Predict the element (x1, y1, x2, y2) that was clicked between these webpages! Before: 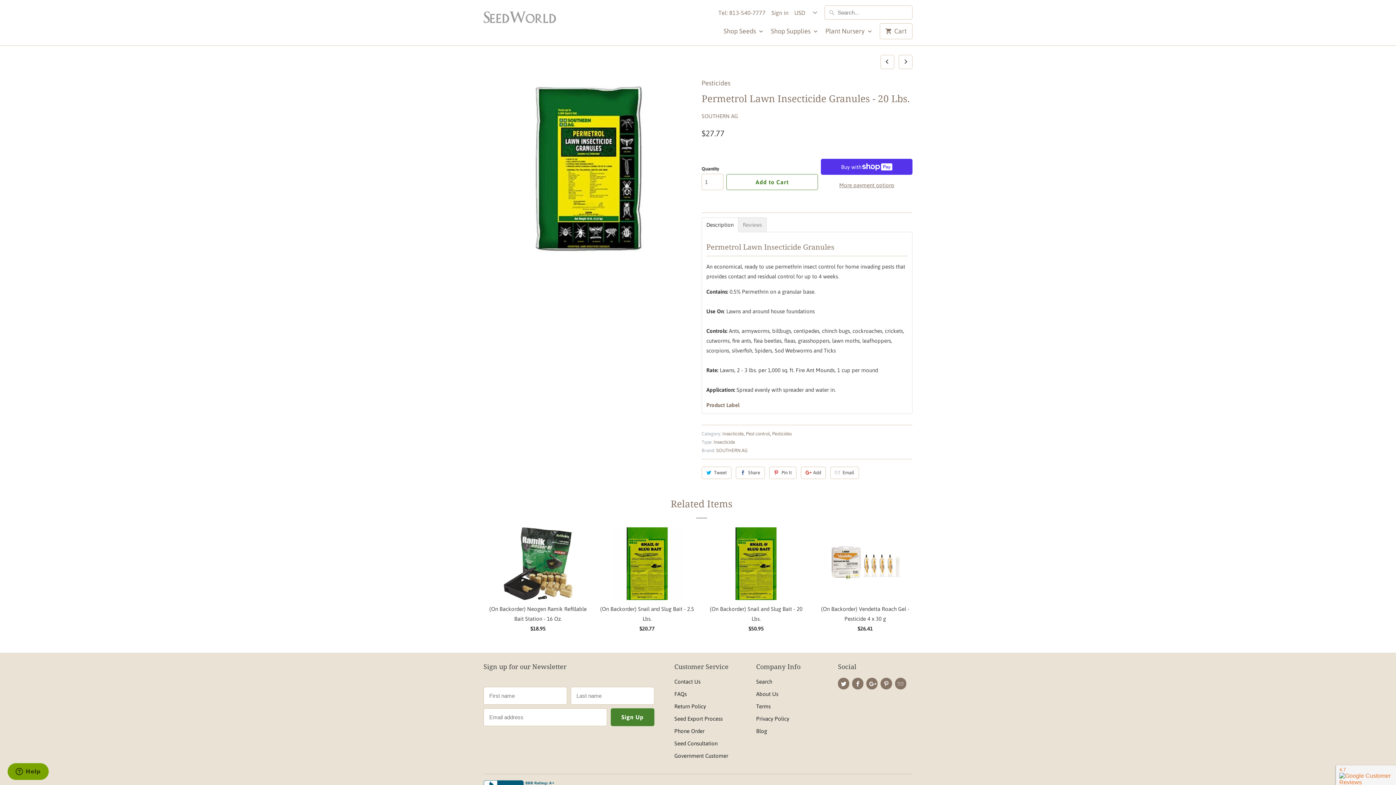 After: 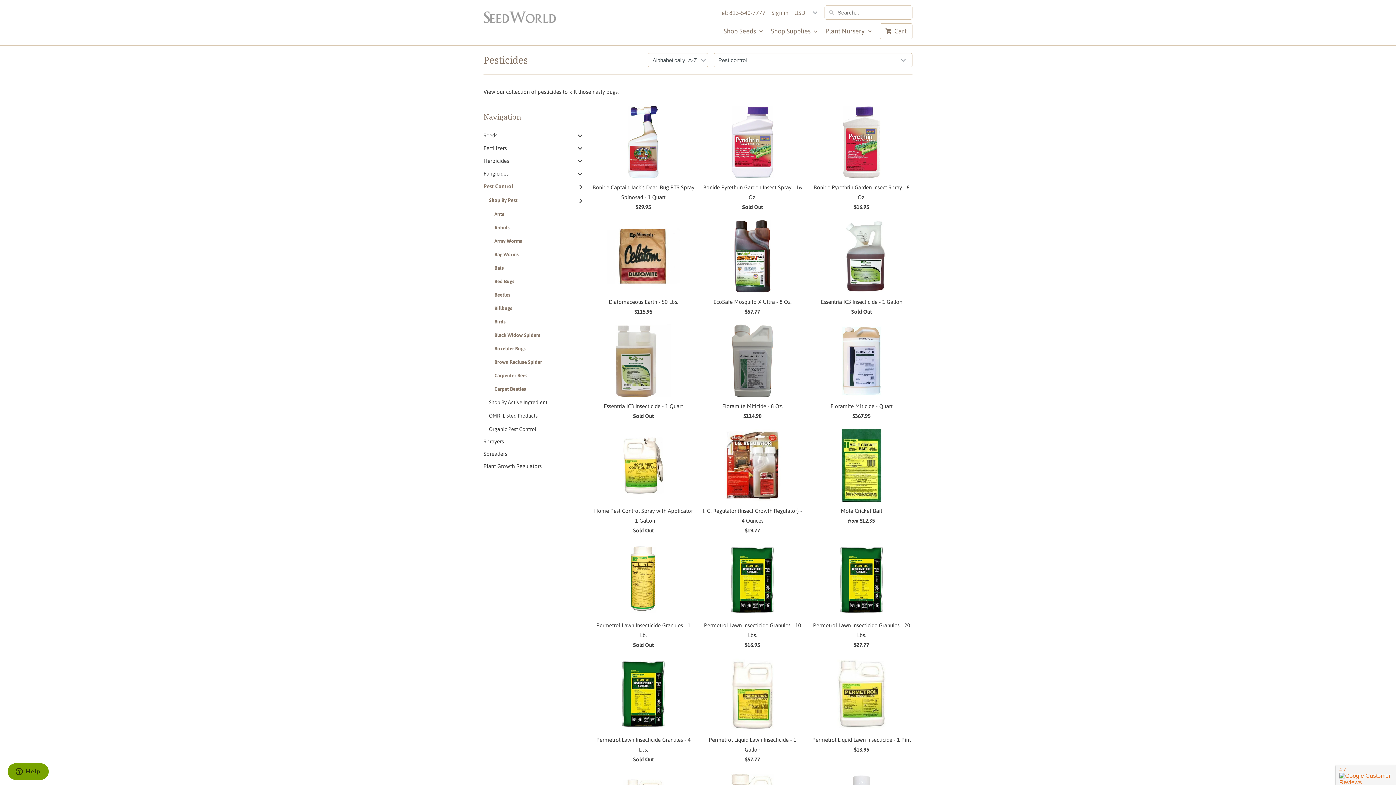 Action: bbox: (746, 431, 770, 436) label: Pest control